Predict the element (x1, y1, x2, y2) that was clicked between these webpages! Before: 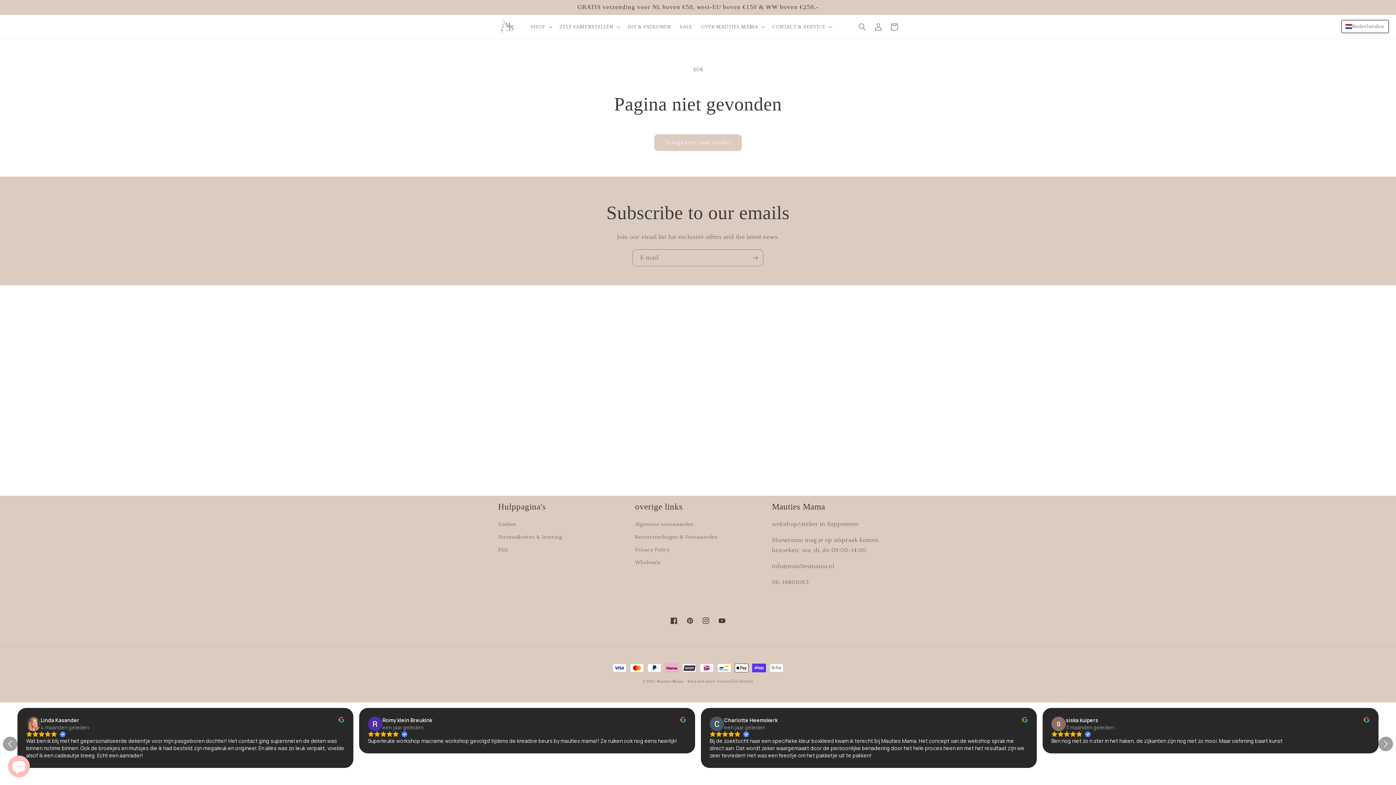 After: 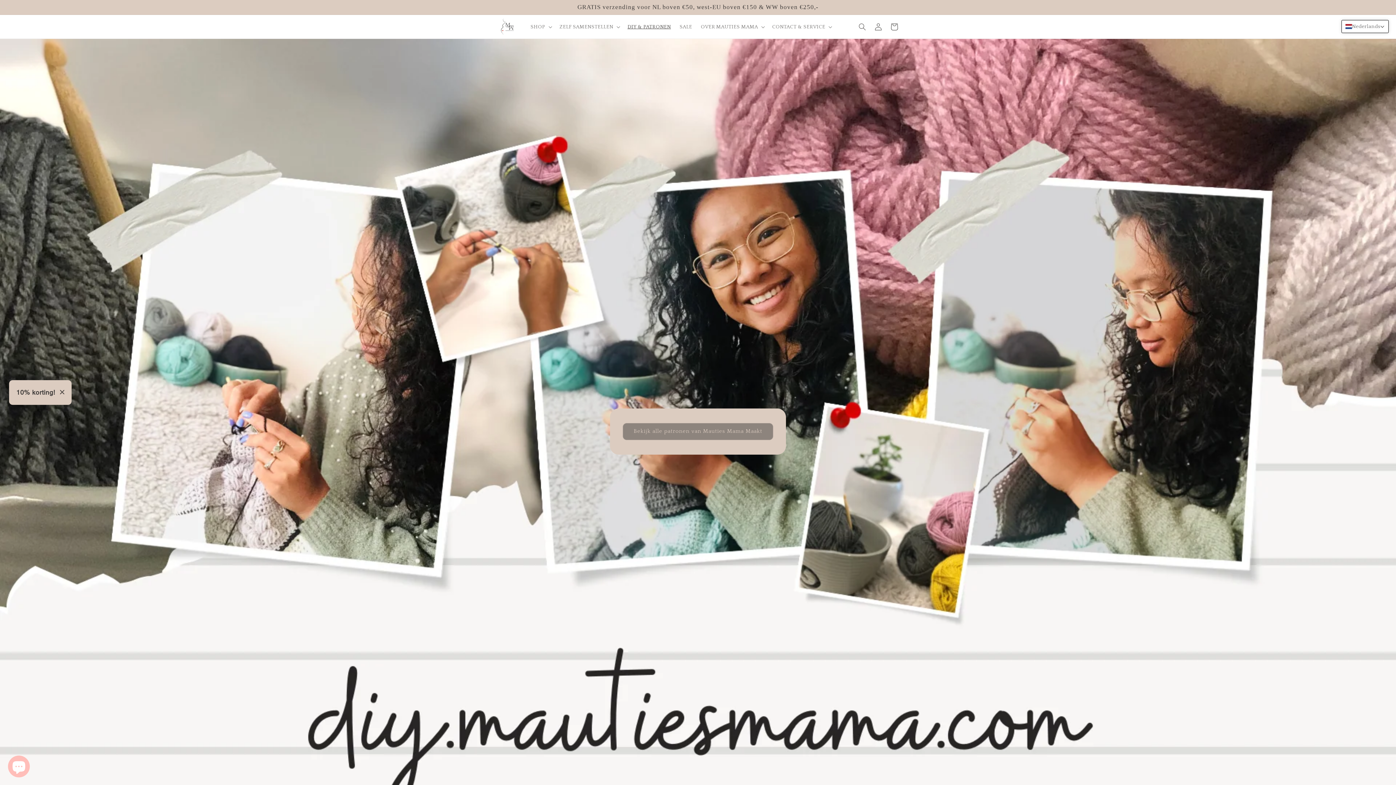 Action: label: DIY & PATRONEN bbox: (623, 19, 675, 34)